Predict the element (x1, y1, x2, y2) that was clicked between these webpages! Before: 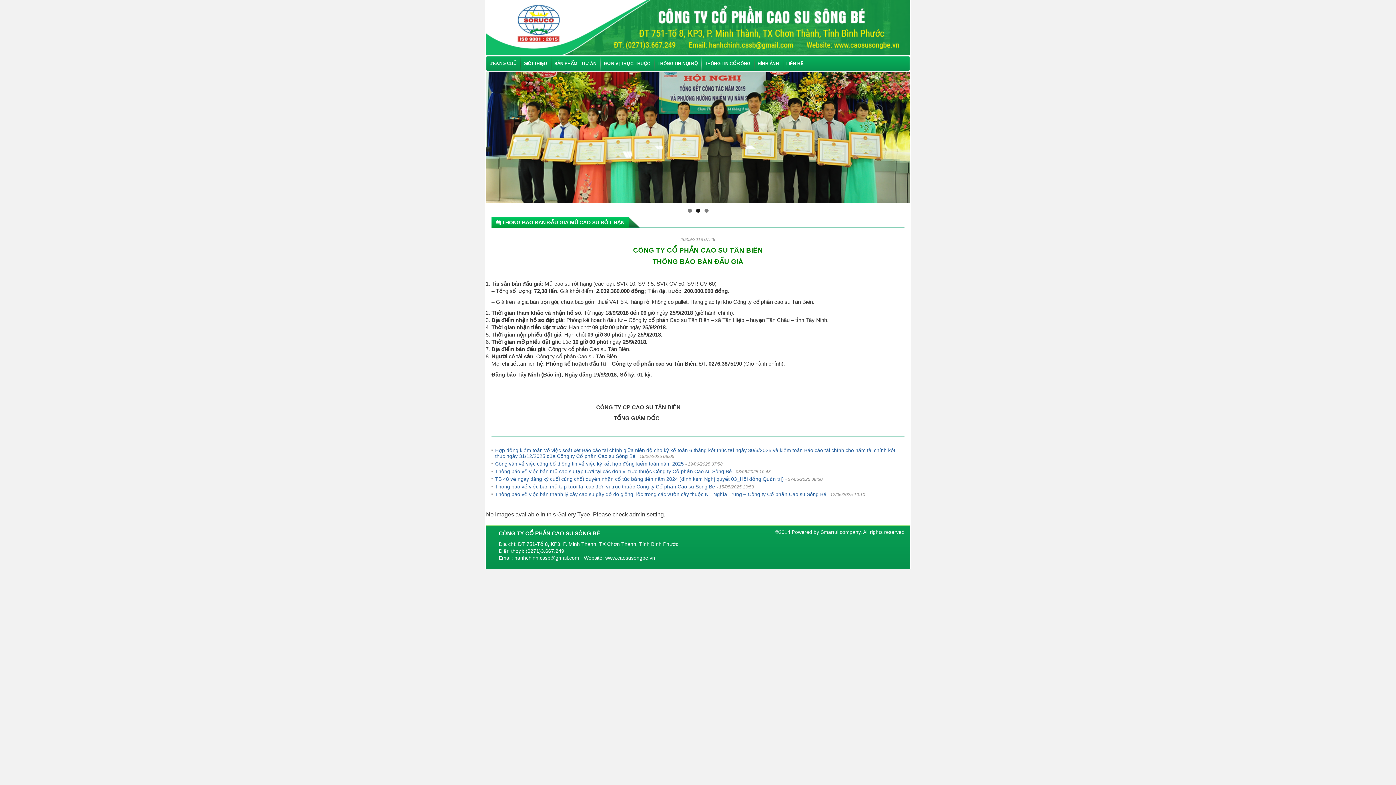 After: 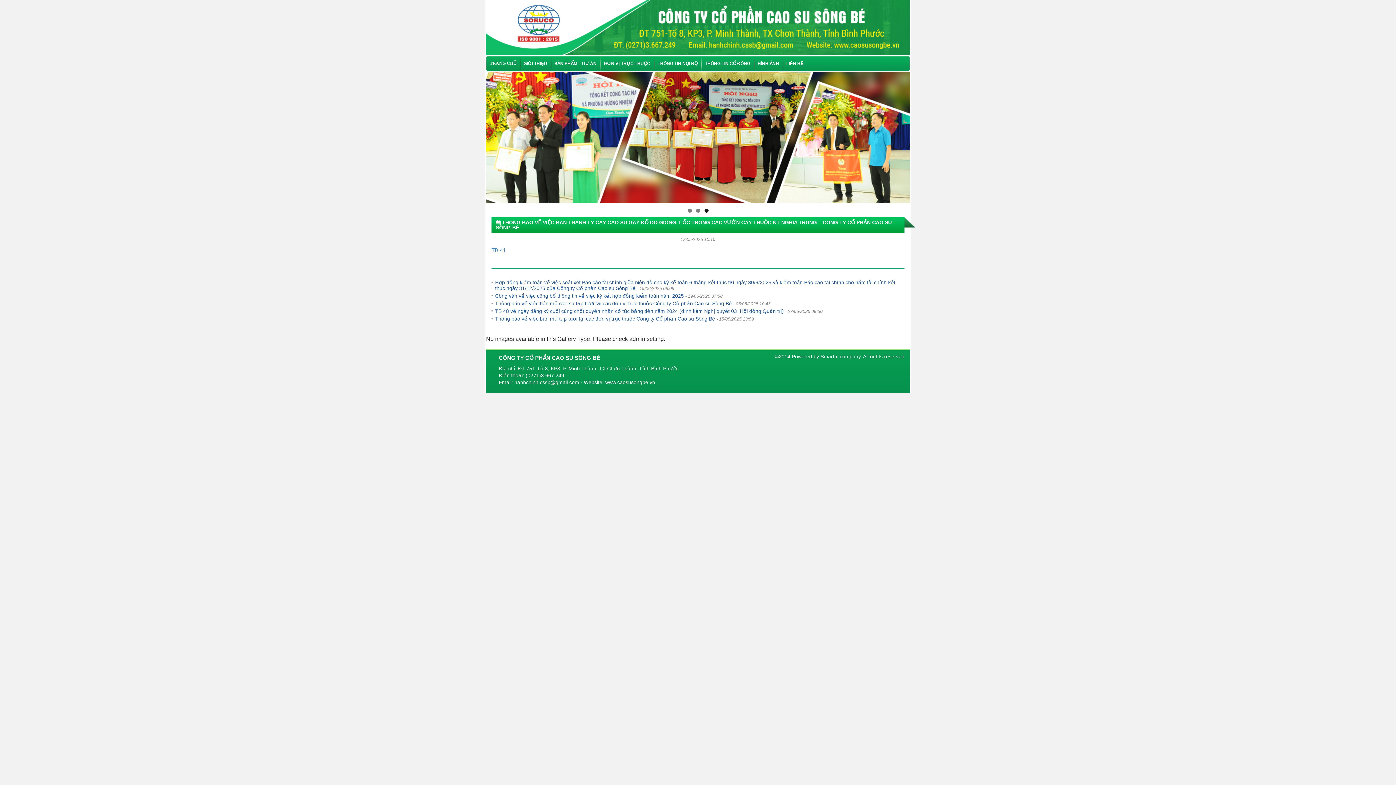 Action: bbox: (495, 491, 826, 497) label: Thông báo về việc bán thanh lý cây cao su gãy đổ do giông, lốc trong các vườn cây thuộc NT Nghĩa Trung – Công ty Cổ phần Cao su Sông Bé